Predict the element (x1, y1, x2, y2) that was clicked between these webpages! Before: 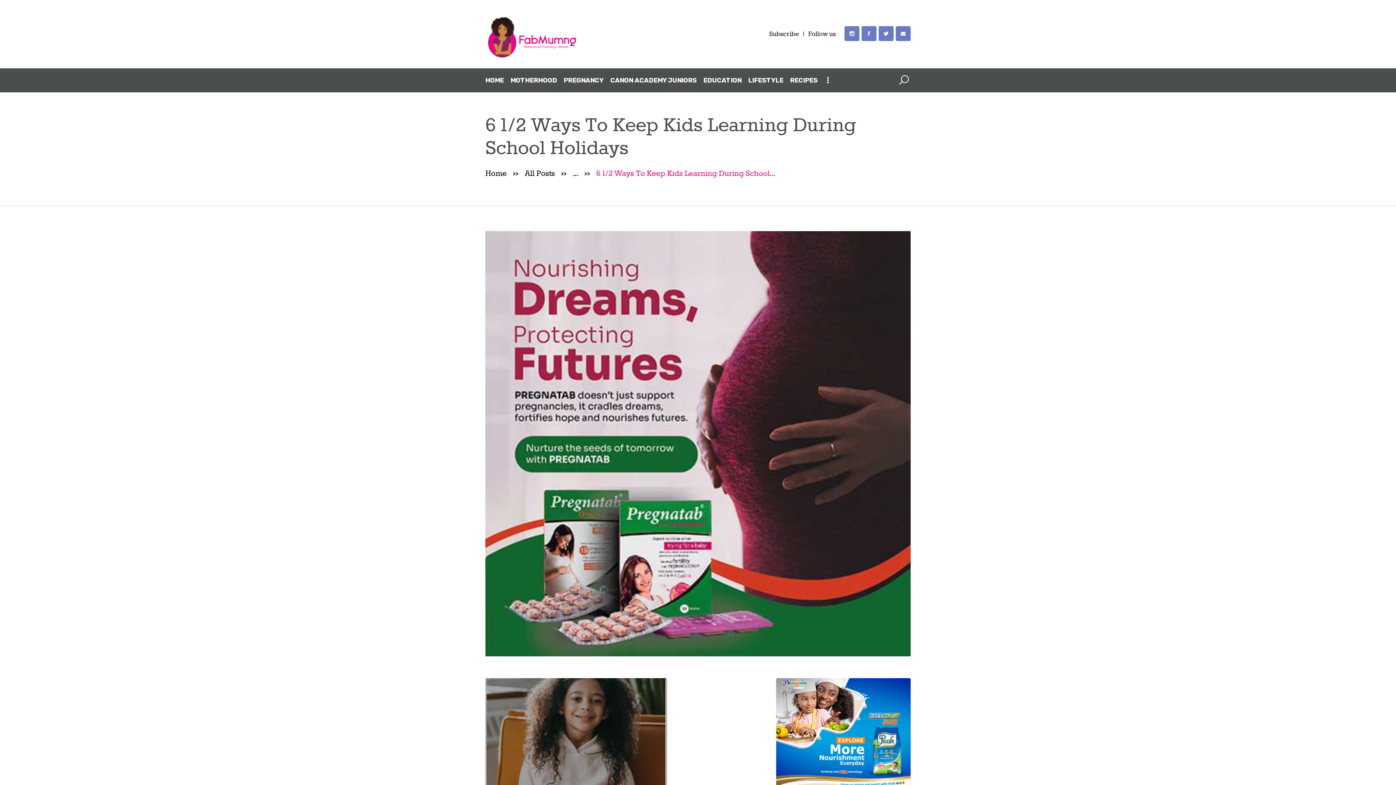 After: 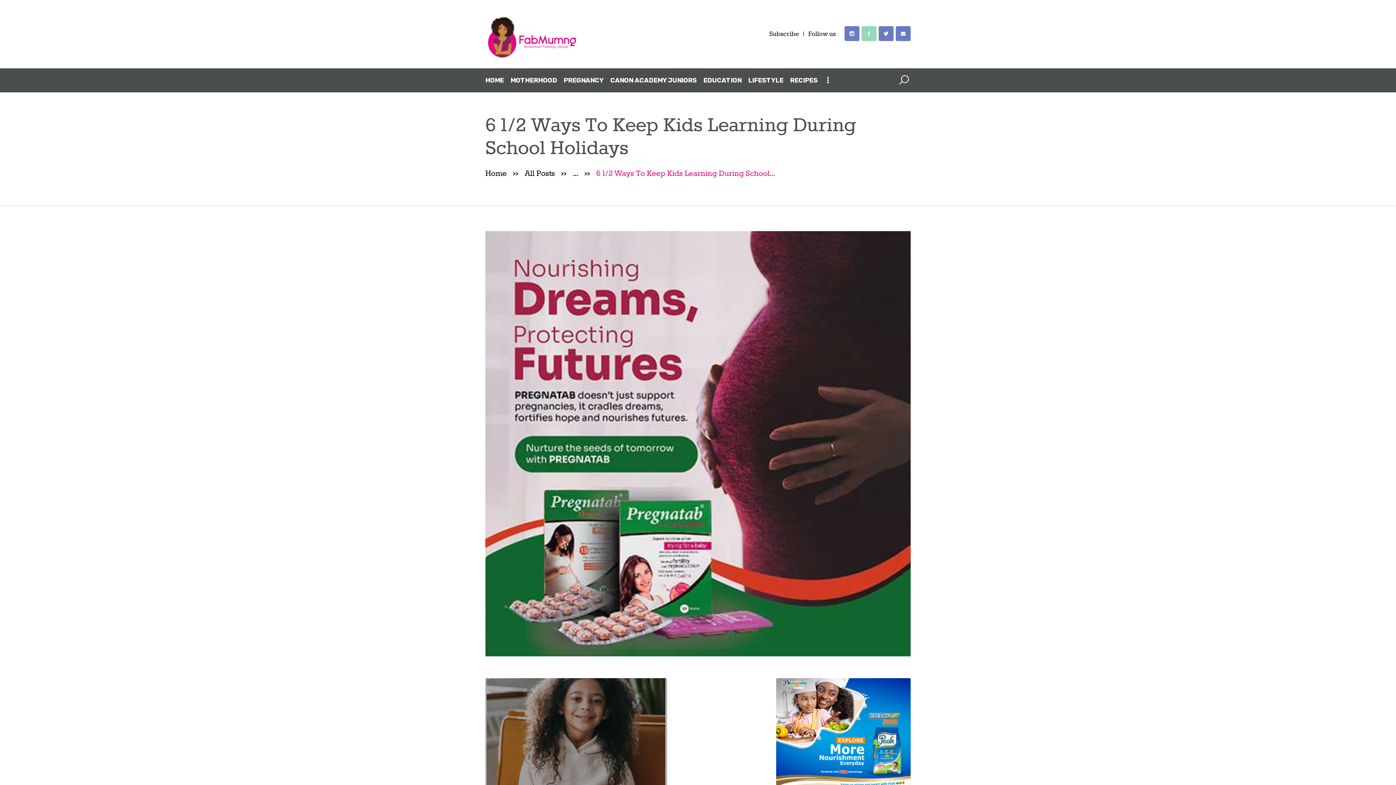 Action: bbox: (861, 26, 876, 41)